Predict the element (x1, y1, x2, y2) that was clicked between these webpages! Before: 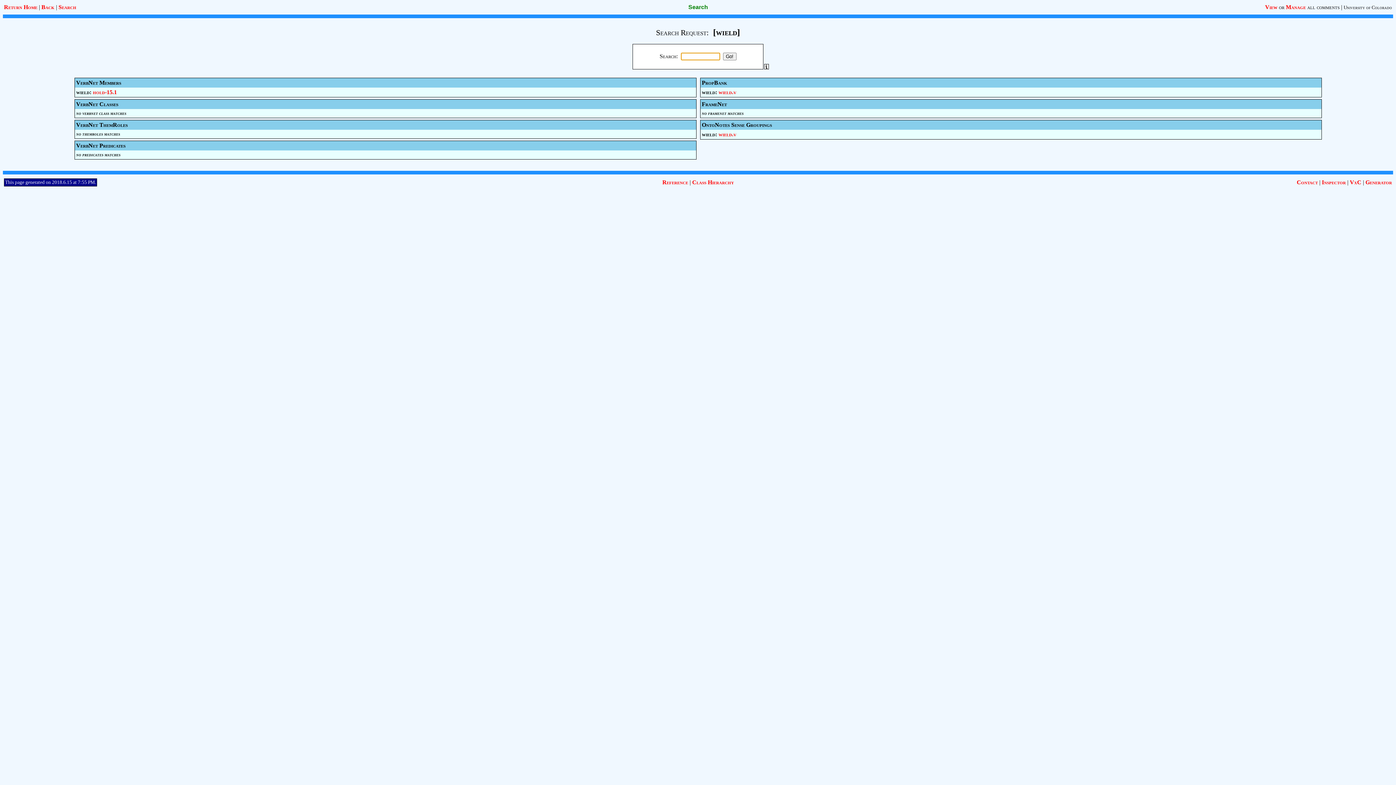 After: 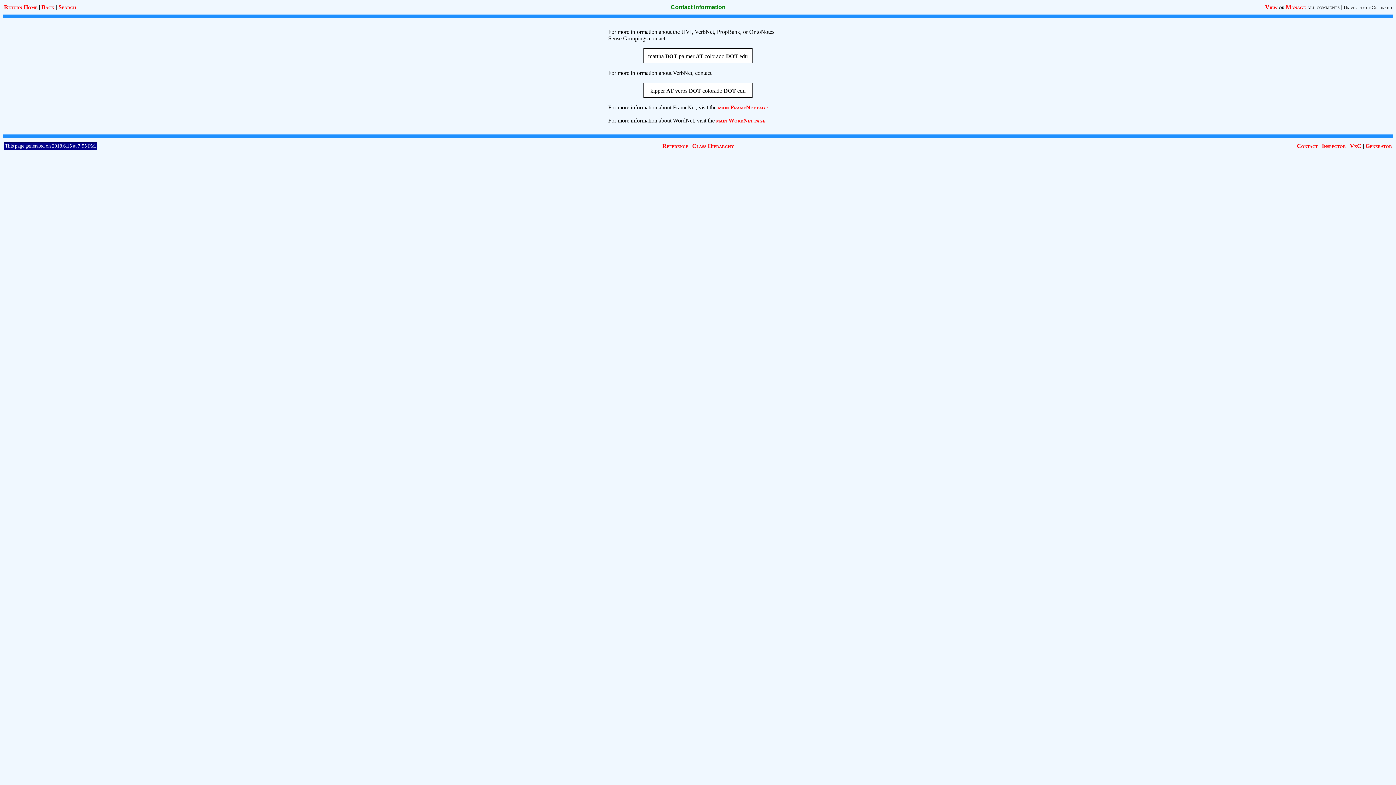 Action: bbox: (1297, 179, 1318, 185) label: Contact